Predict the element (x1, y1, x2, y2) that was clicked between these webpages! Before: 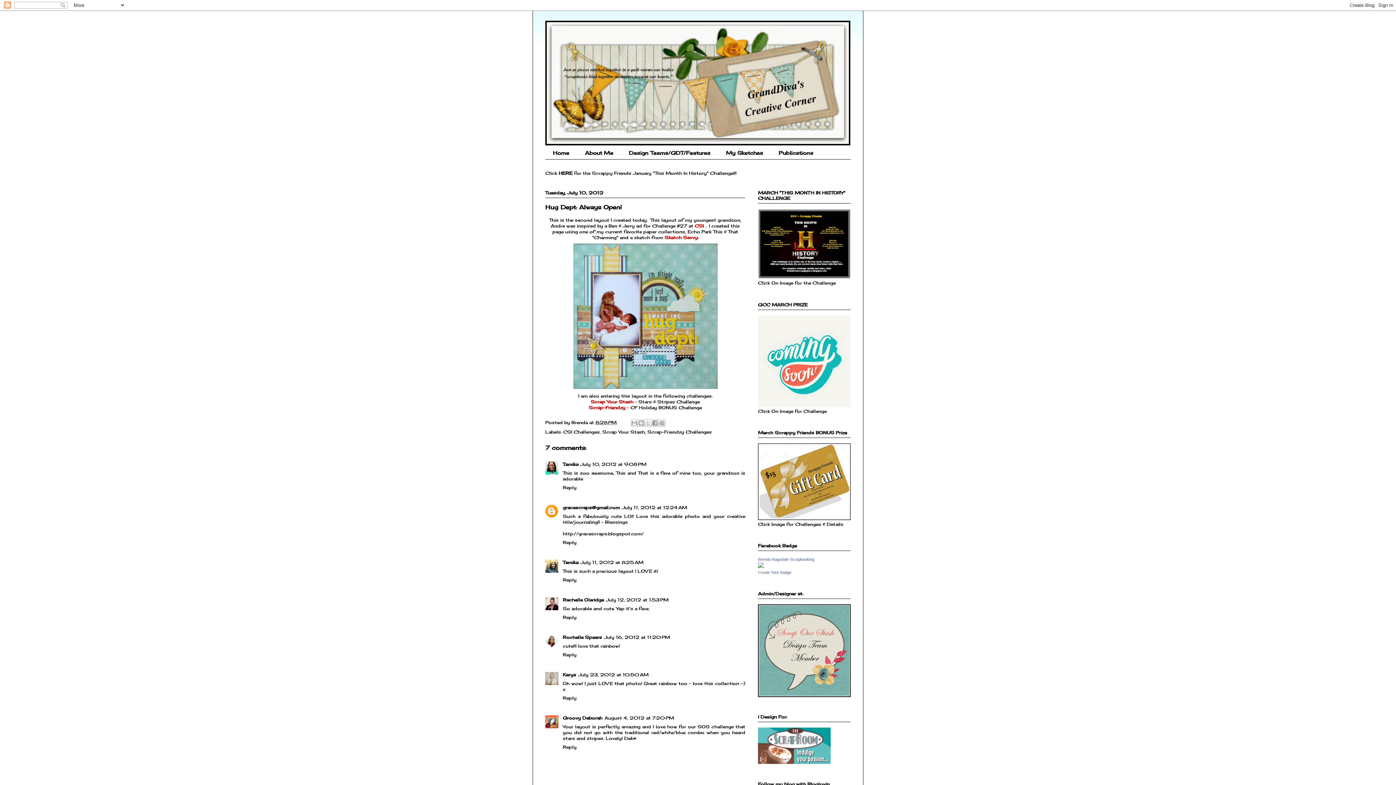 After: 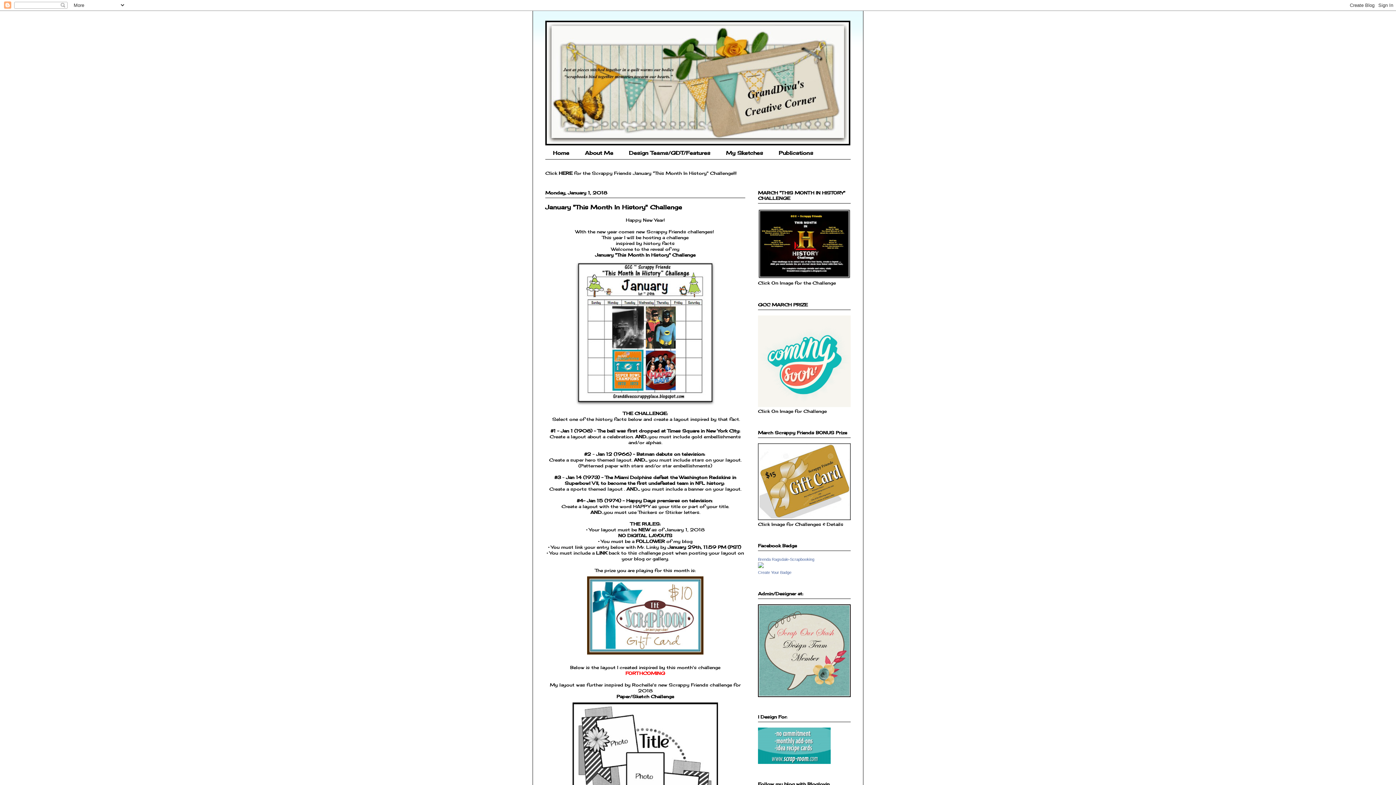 Action: label:   bbox: (572, 170, 574, 176)